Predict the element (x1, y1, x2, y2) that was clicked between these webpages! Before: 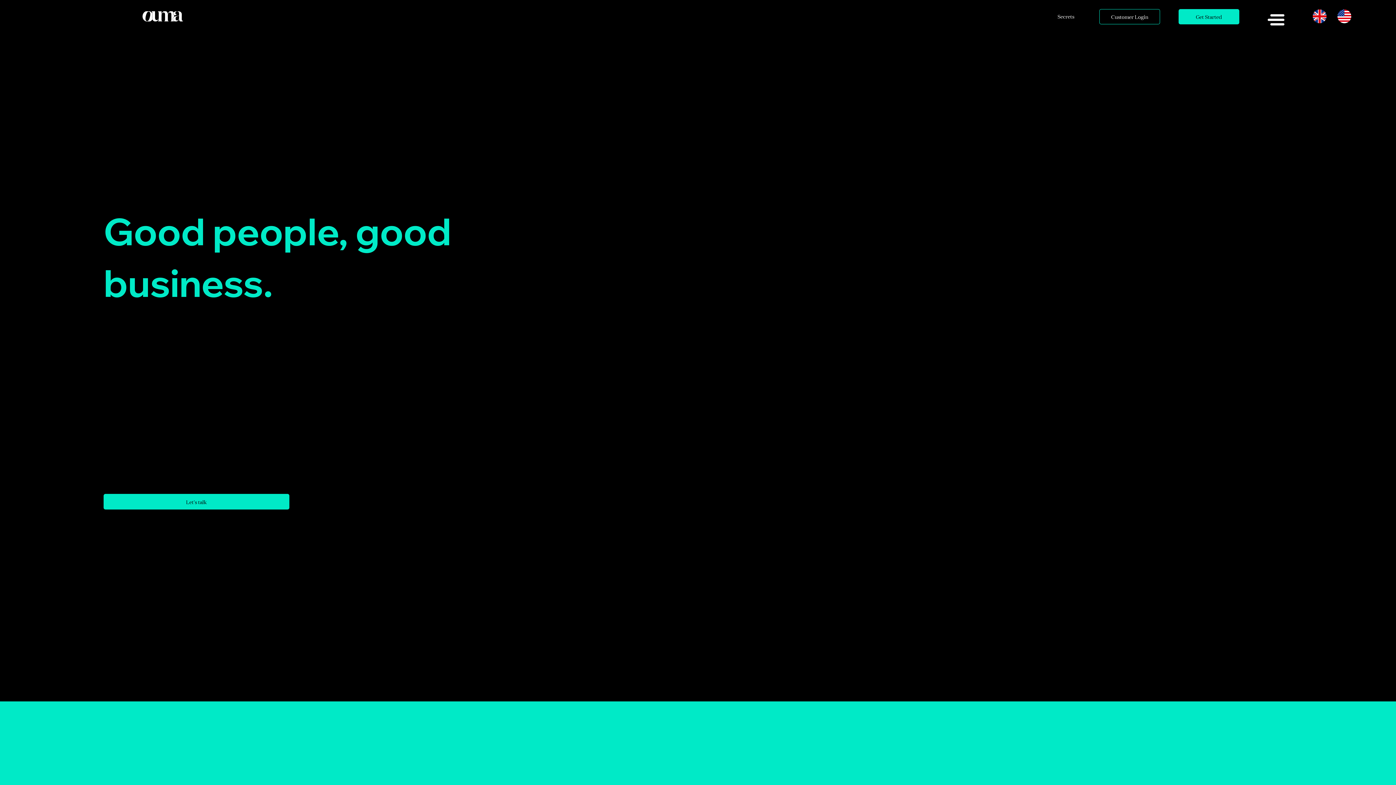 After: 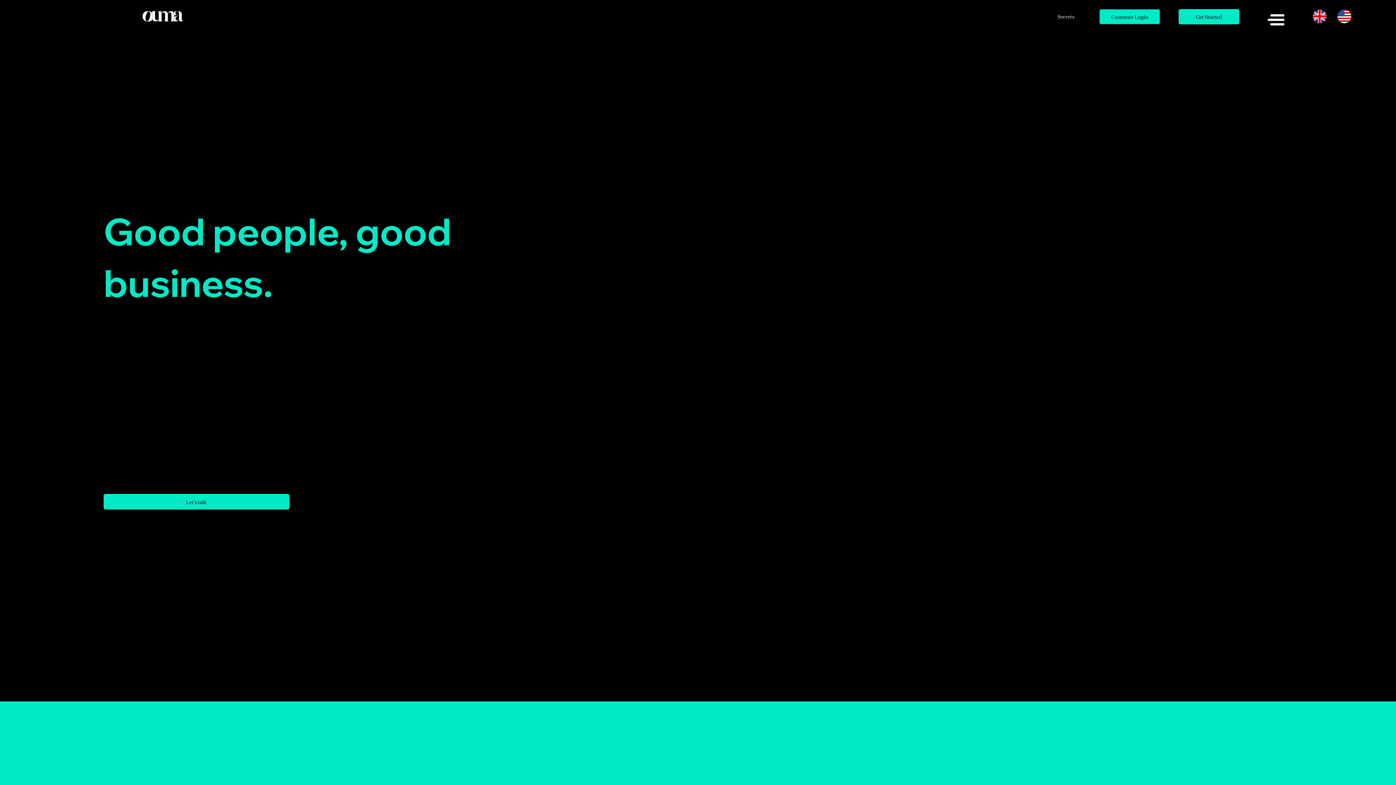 Action: bbox: (1099, 8, 1160, 24) label: Customer Login